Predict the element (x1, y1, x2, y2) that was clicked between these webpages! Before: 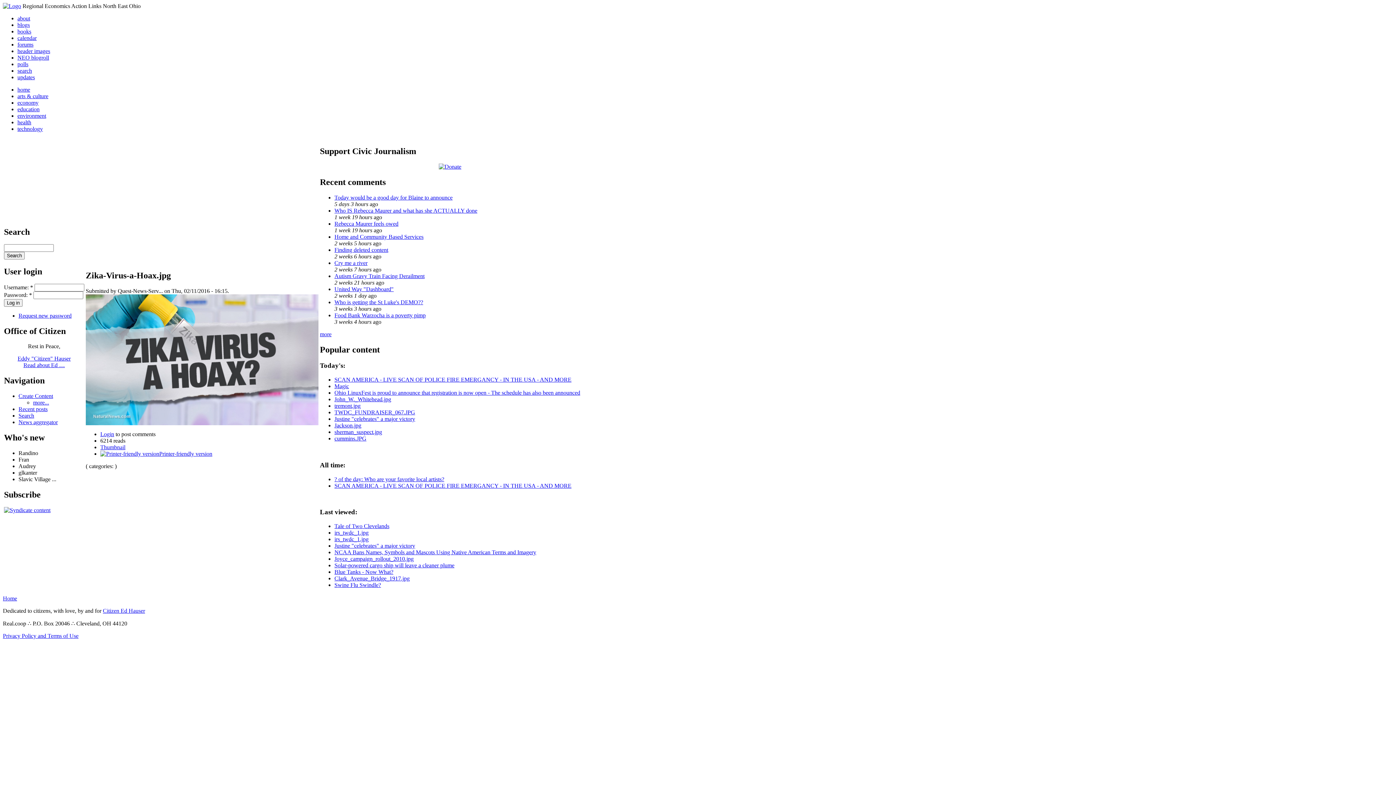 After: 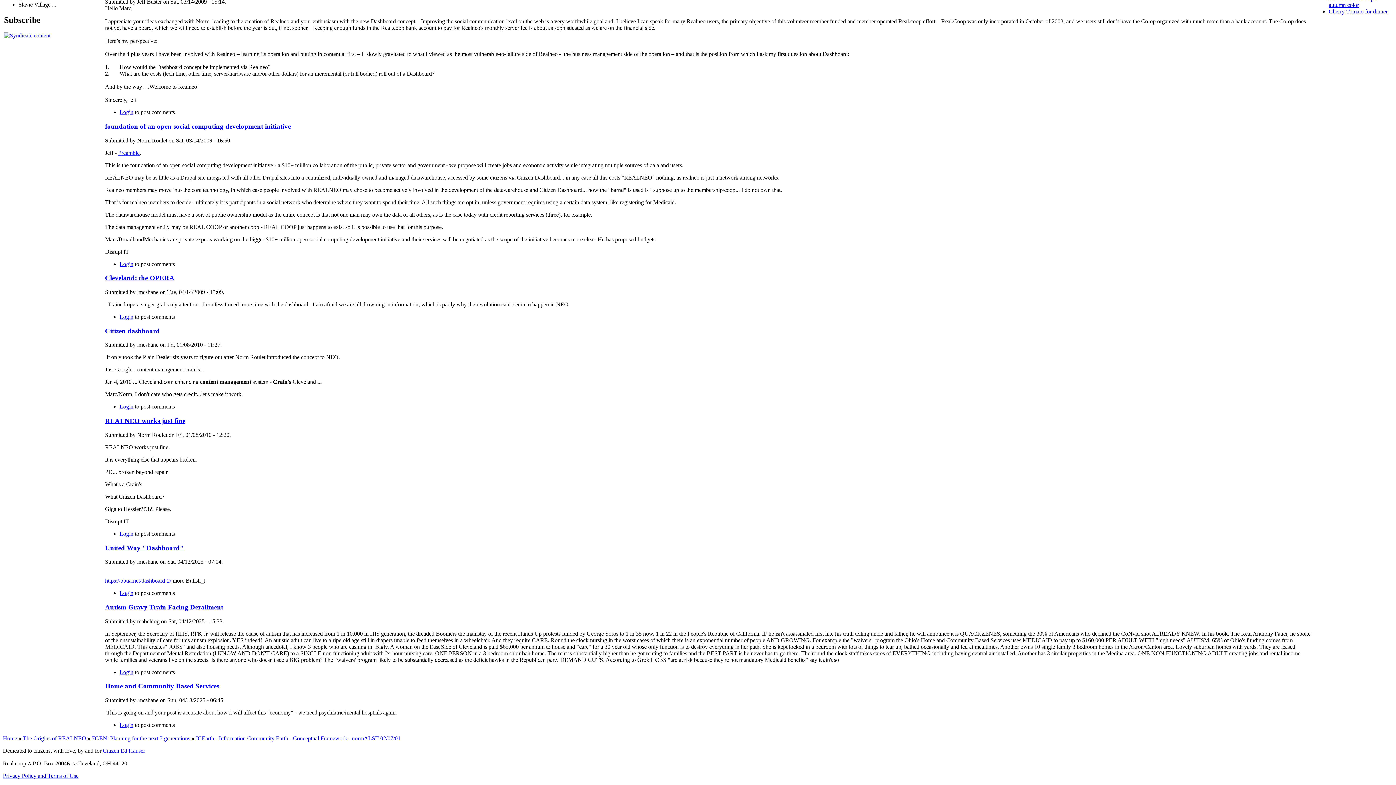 Action: label: United Way "Dashboard" bbox: (334, 286, 393, 292)